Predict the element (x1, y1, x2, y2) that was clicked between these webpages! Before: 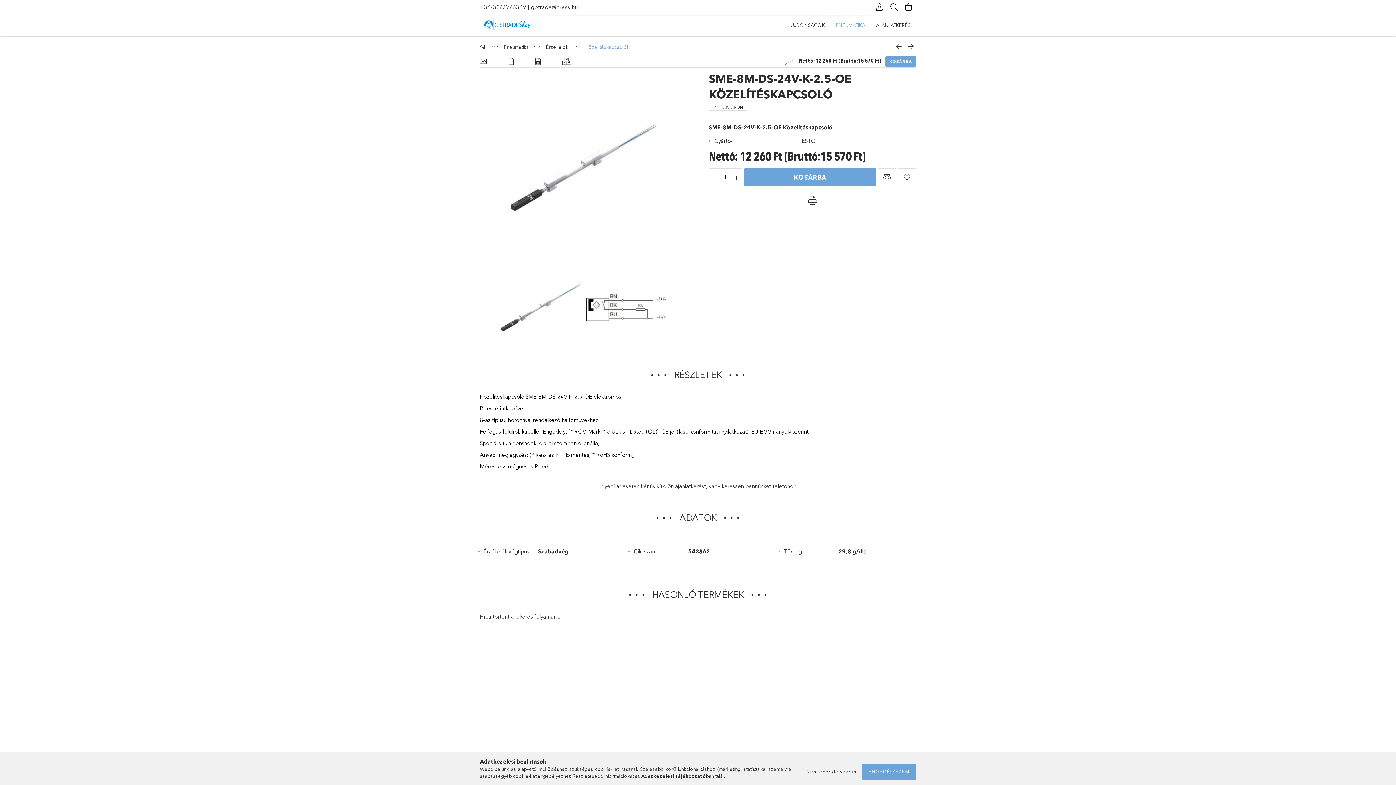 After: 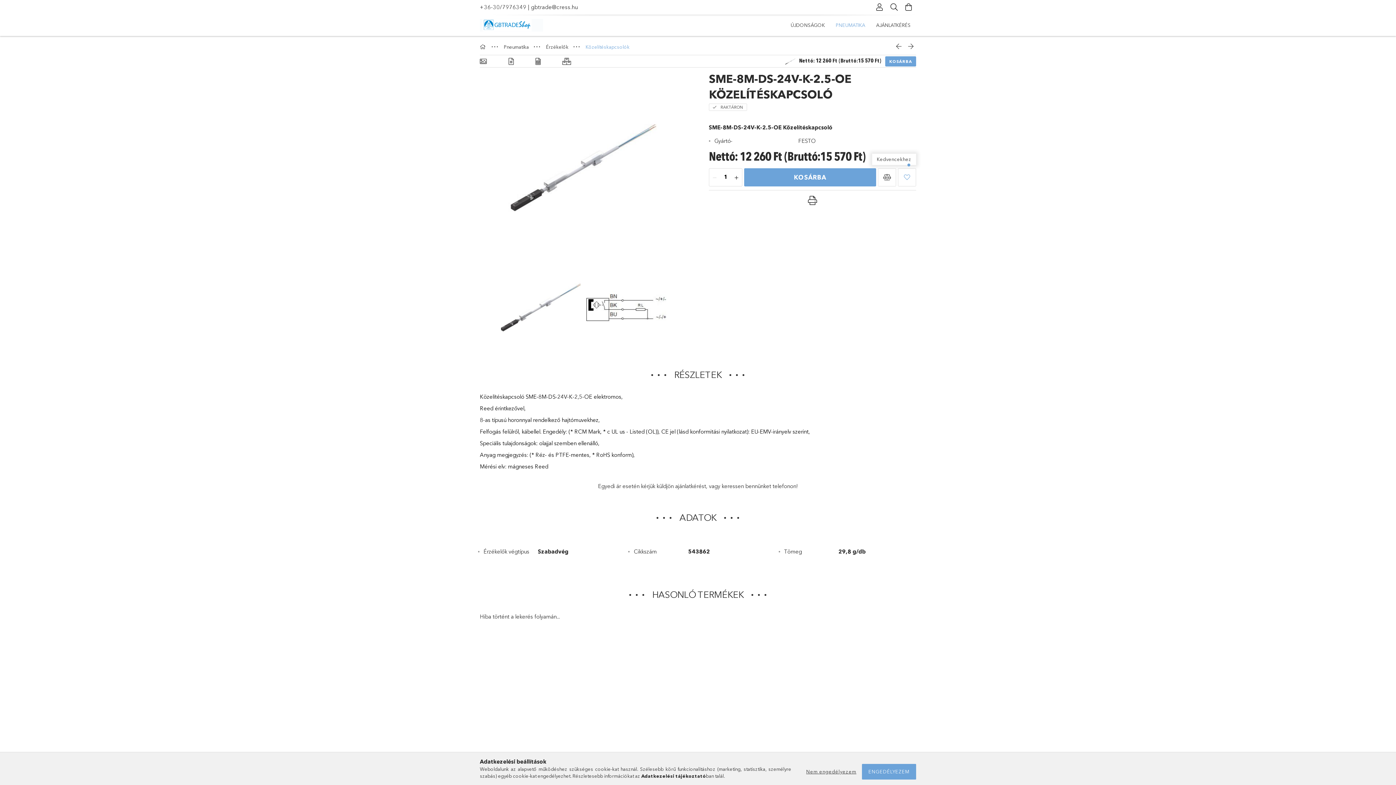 Action: bbox: (898, 168, 916, 186) label: Kedvencekhez